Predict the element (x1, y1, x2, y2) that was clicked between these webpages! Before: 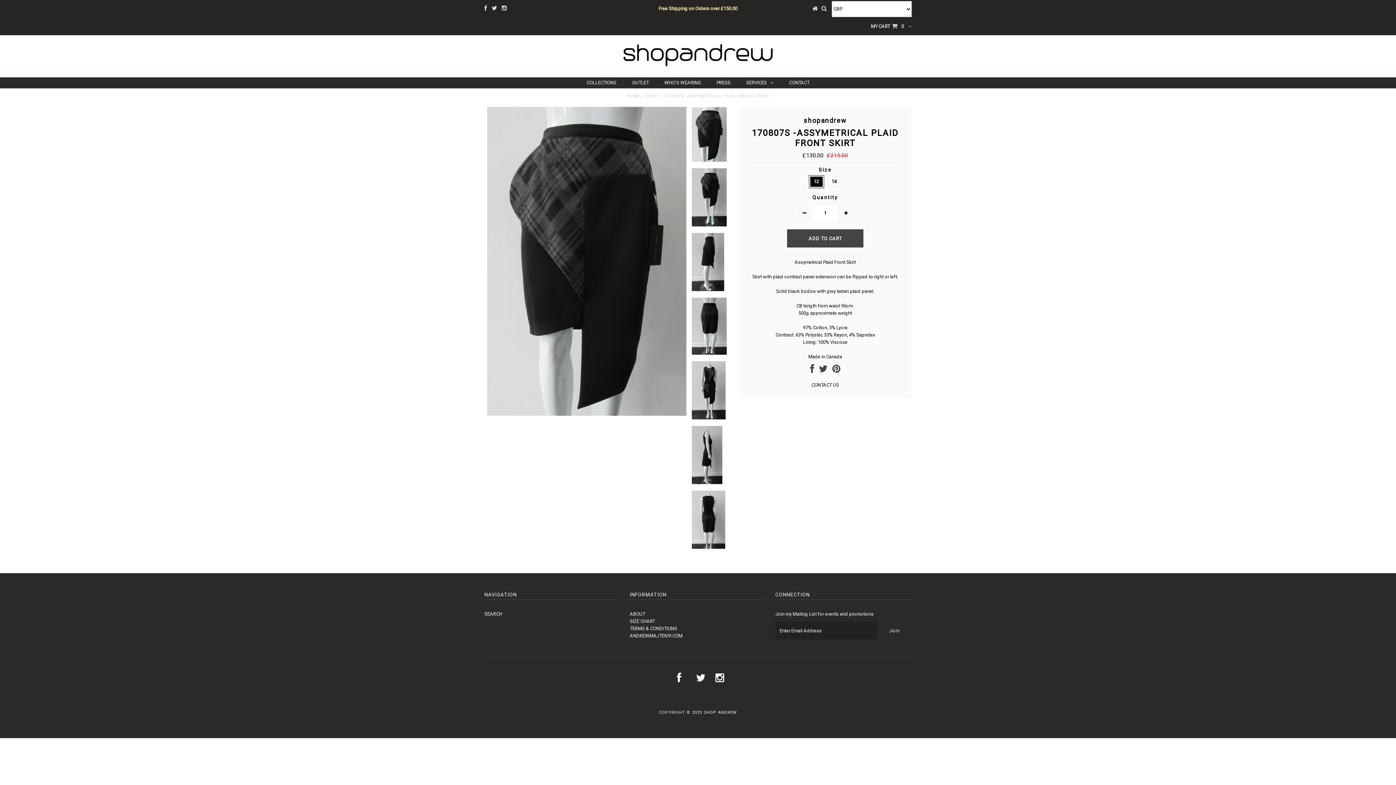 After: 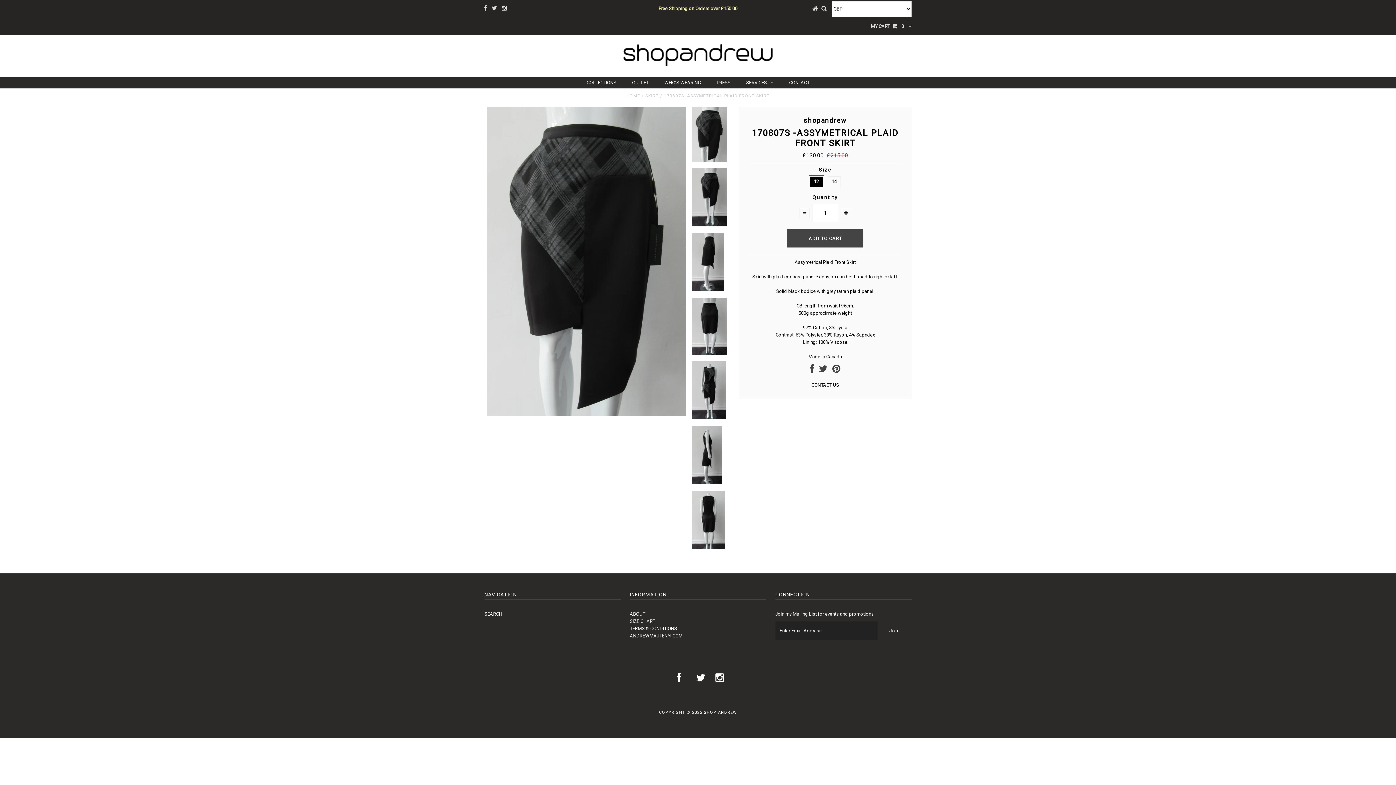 Action: bbox: (691, 484, 722, 489)